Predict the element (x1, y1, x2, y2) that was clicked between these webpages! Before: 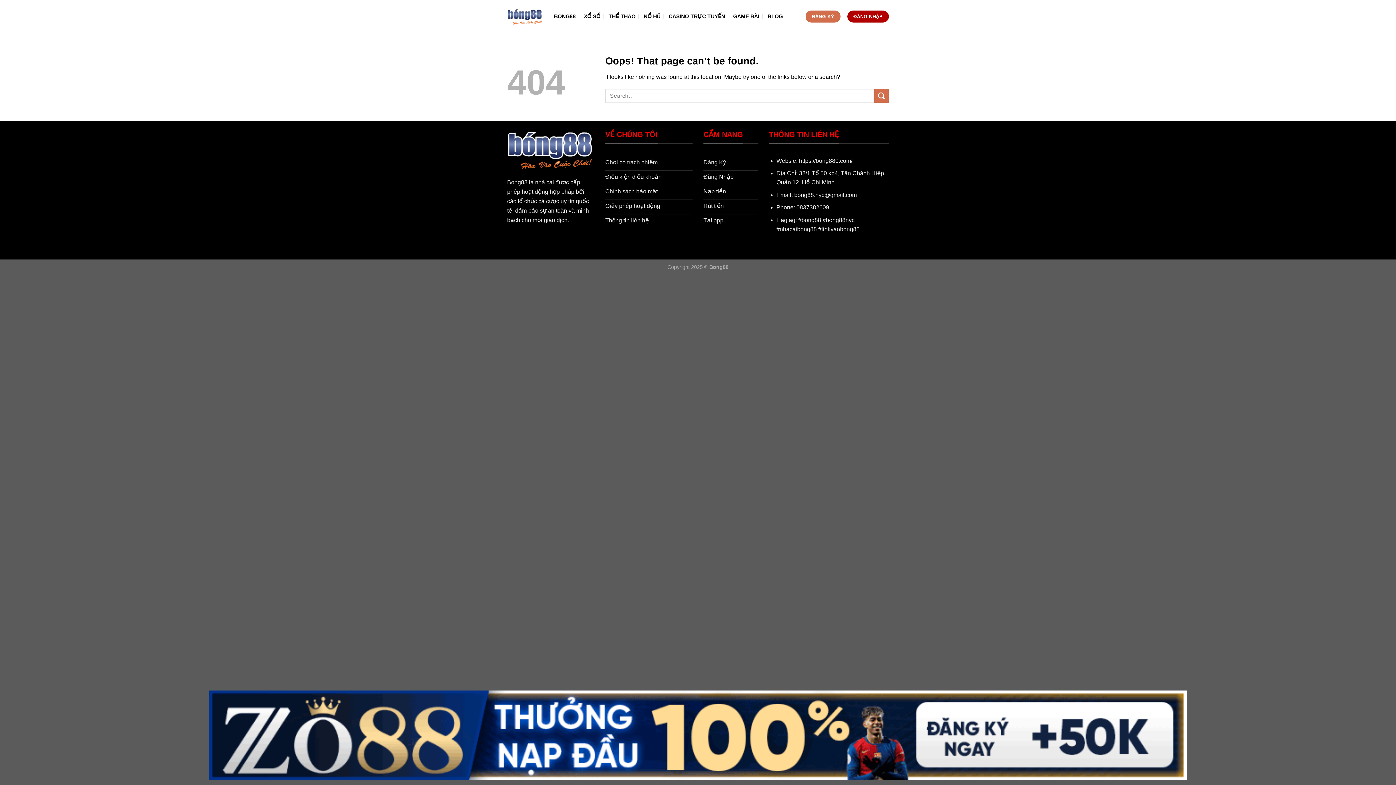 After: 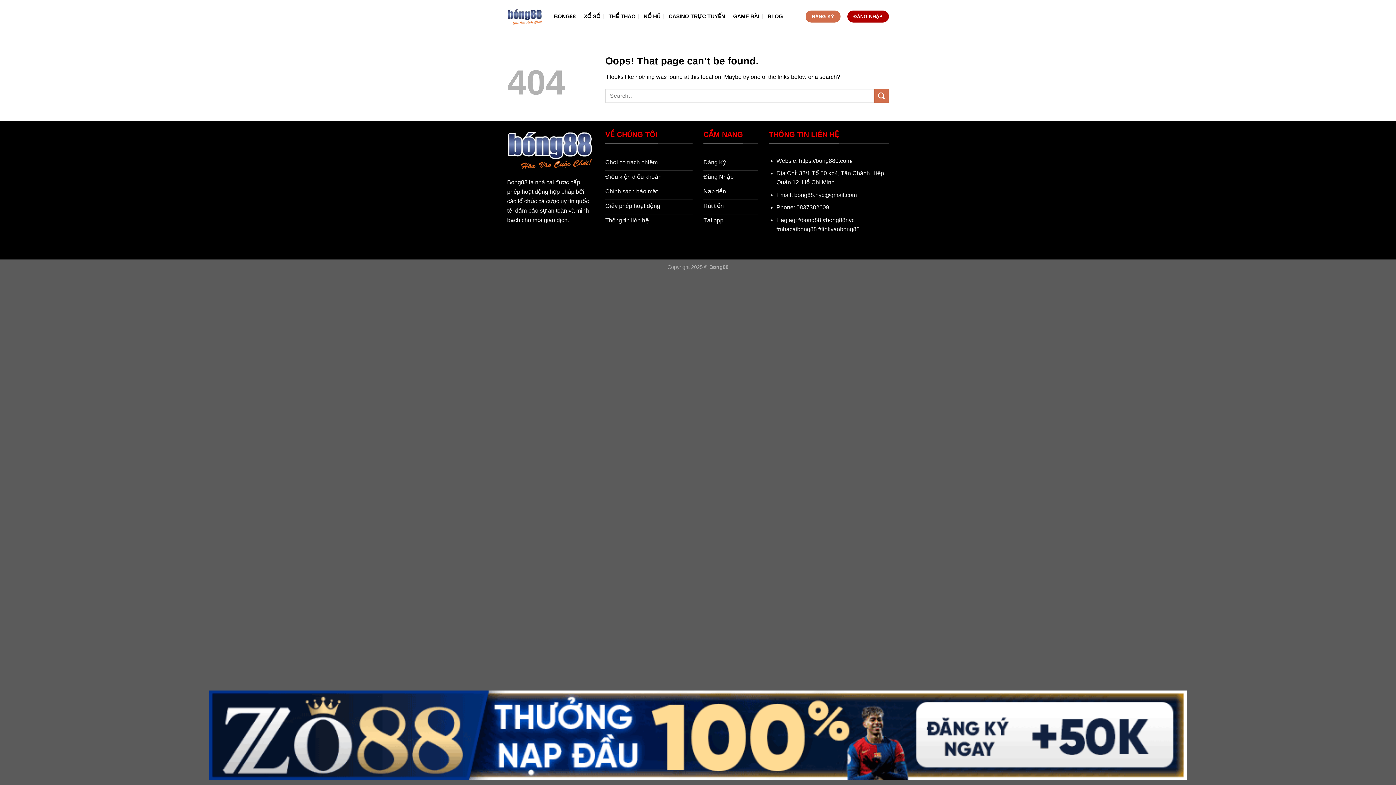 Action: label: Bong88 bbox: (507, 179, 527, 185)